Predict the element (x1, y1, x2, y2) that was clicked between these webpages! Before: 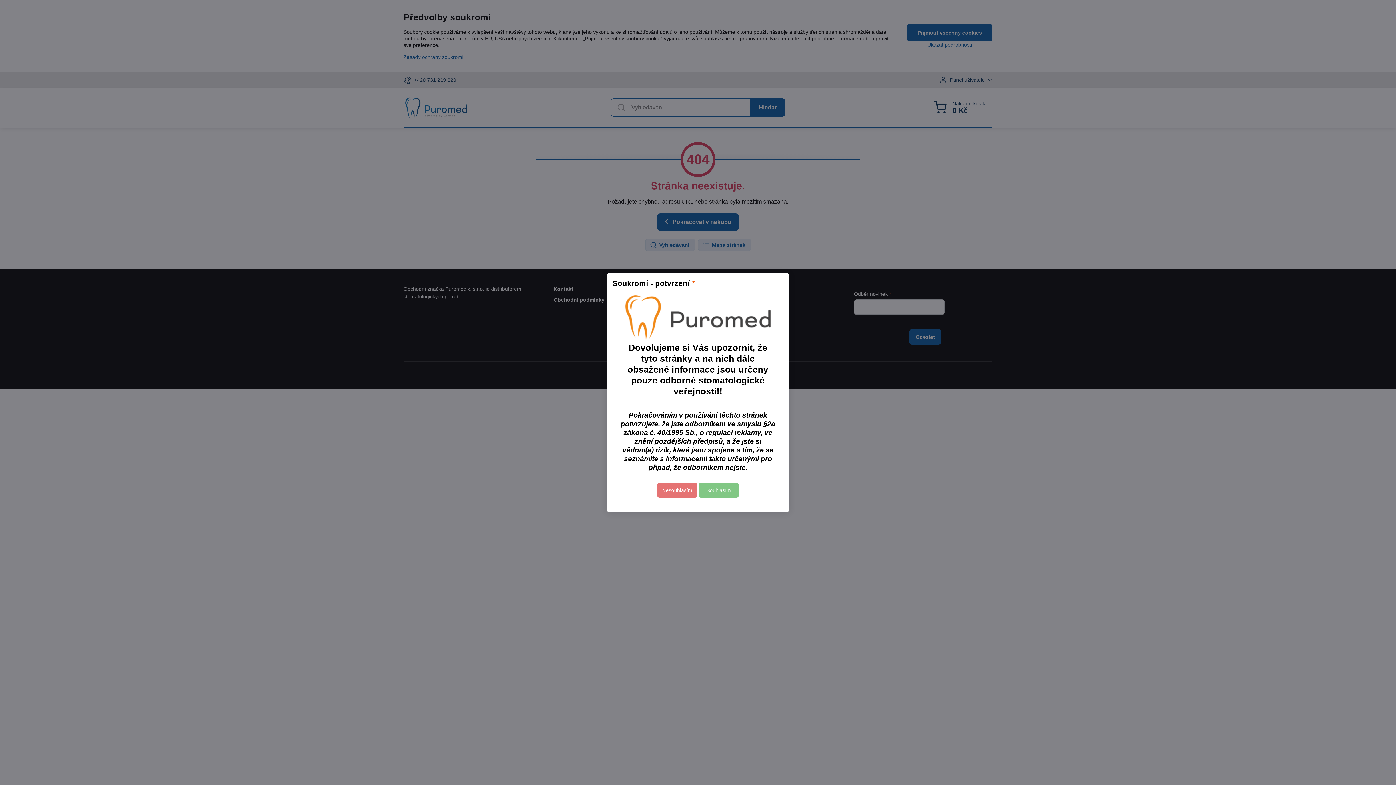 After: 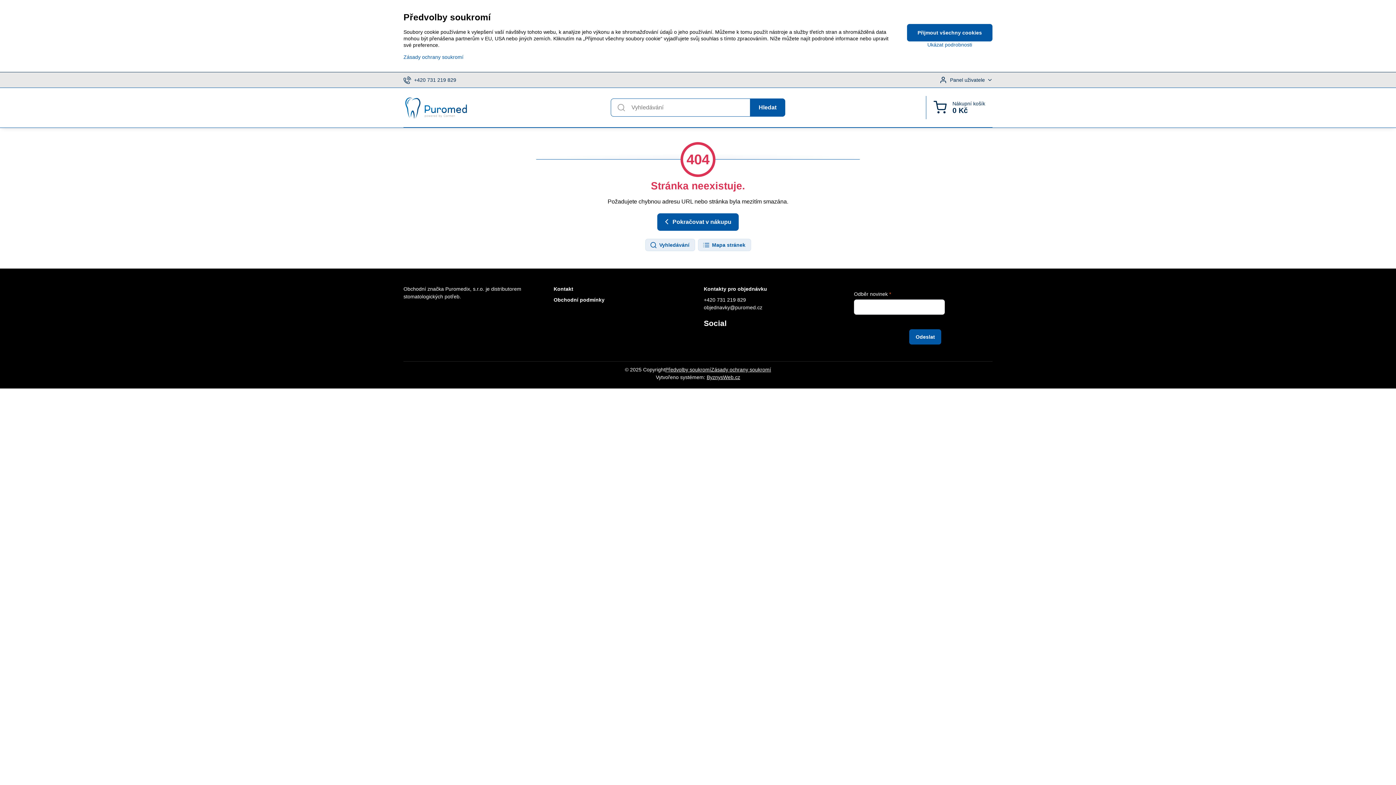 Action: label: Souhlasím bbox: (698, 483, 738, 497)